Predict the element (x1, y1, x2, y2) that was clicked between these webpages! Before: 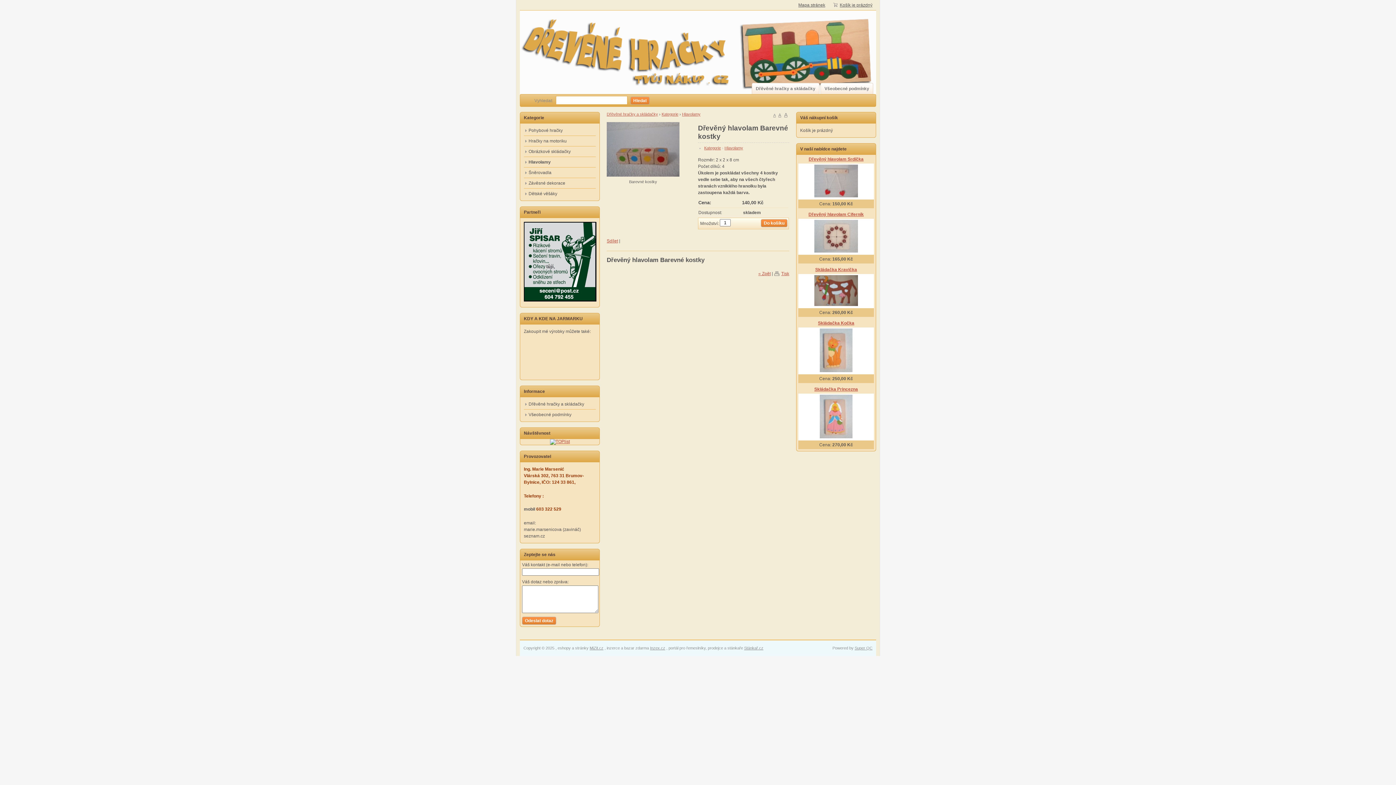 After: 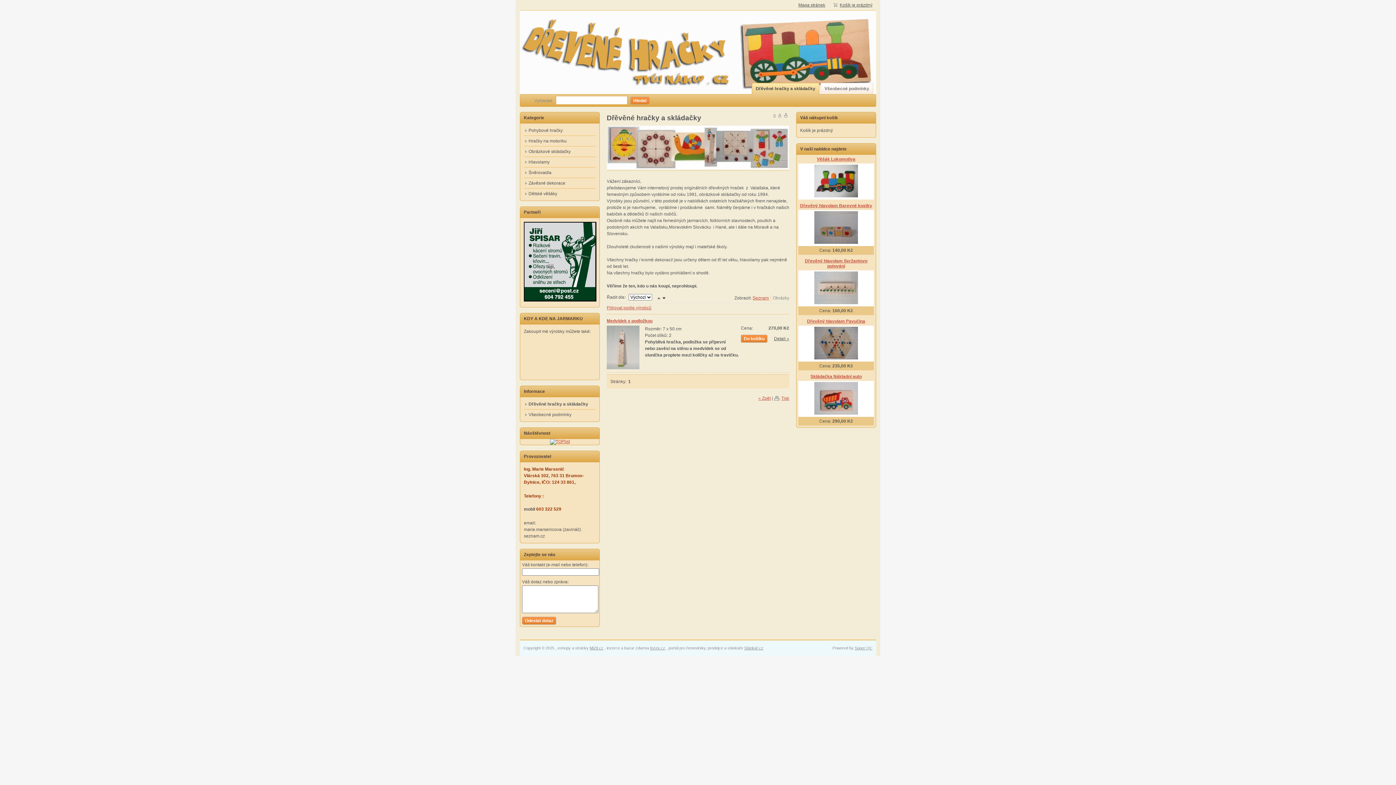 Action: bbox: (527, 10, 636, 43)